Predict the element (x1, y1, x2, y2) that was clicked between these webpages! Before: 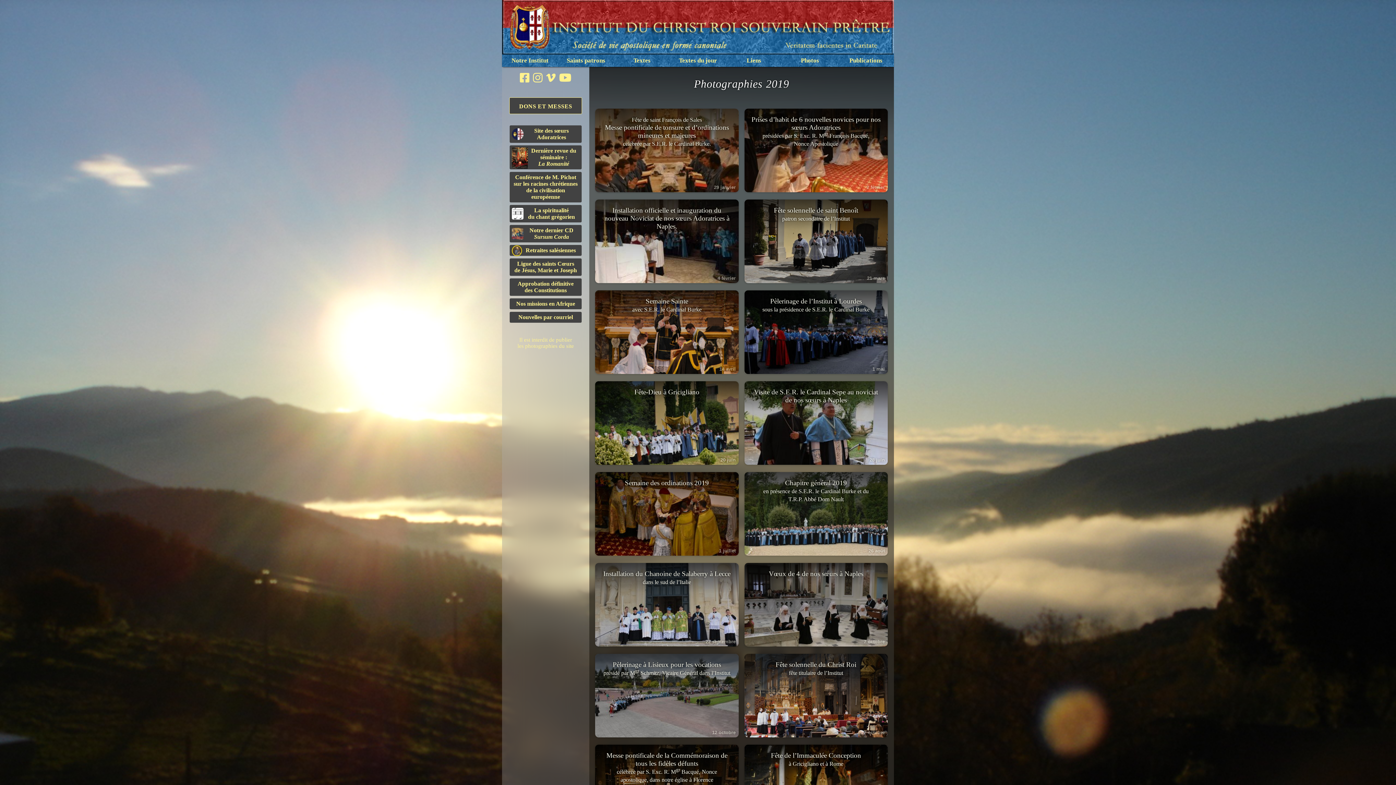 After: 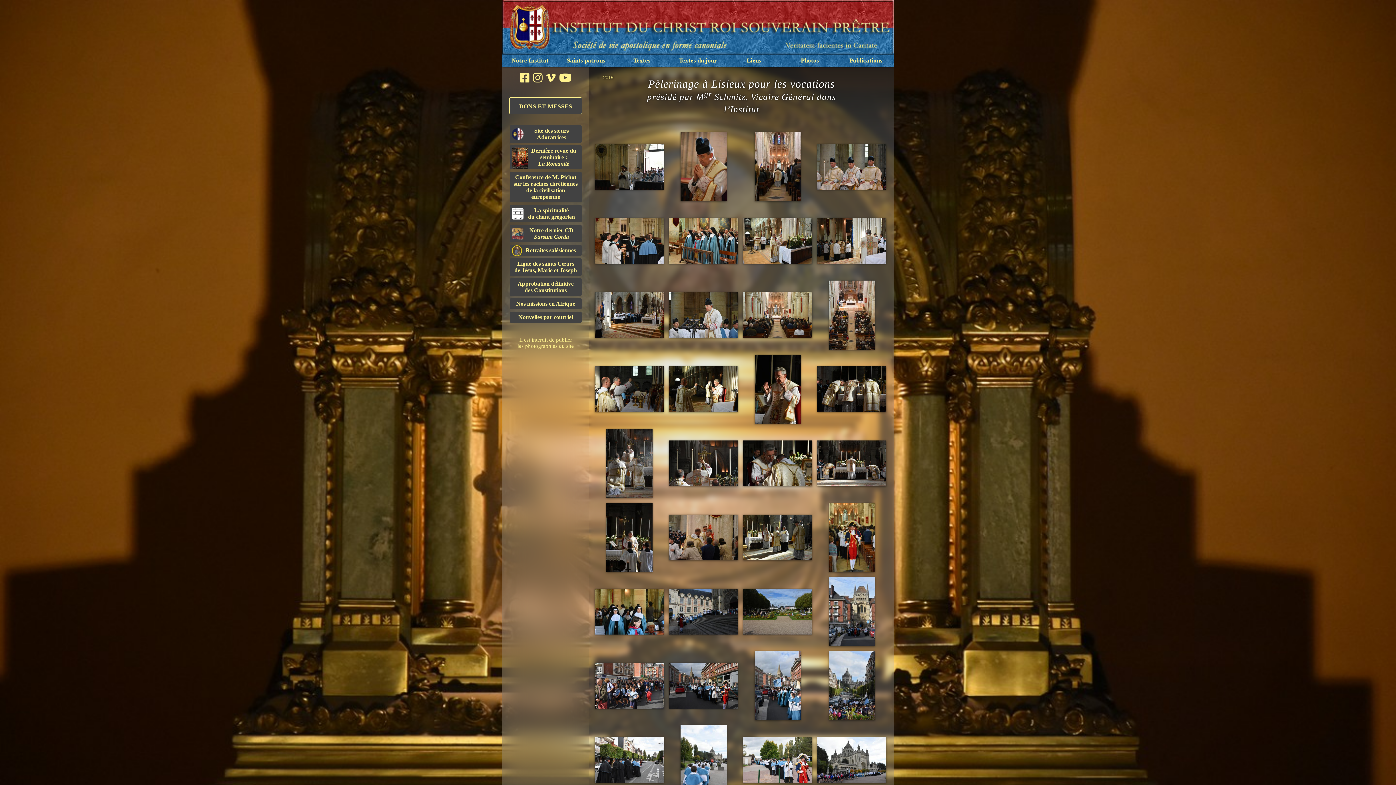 Action: bbox: (595, 654, 738, 737) label: Pèlerinage à Lisieux pour les vocations
présidé par Mgr Schmitz, Vicaire Général dans l’Institut